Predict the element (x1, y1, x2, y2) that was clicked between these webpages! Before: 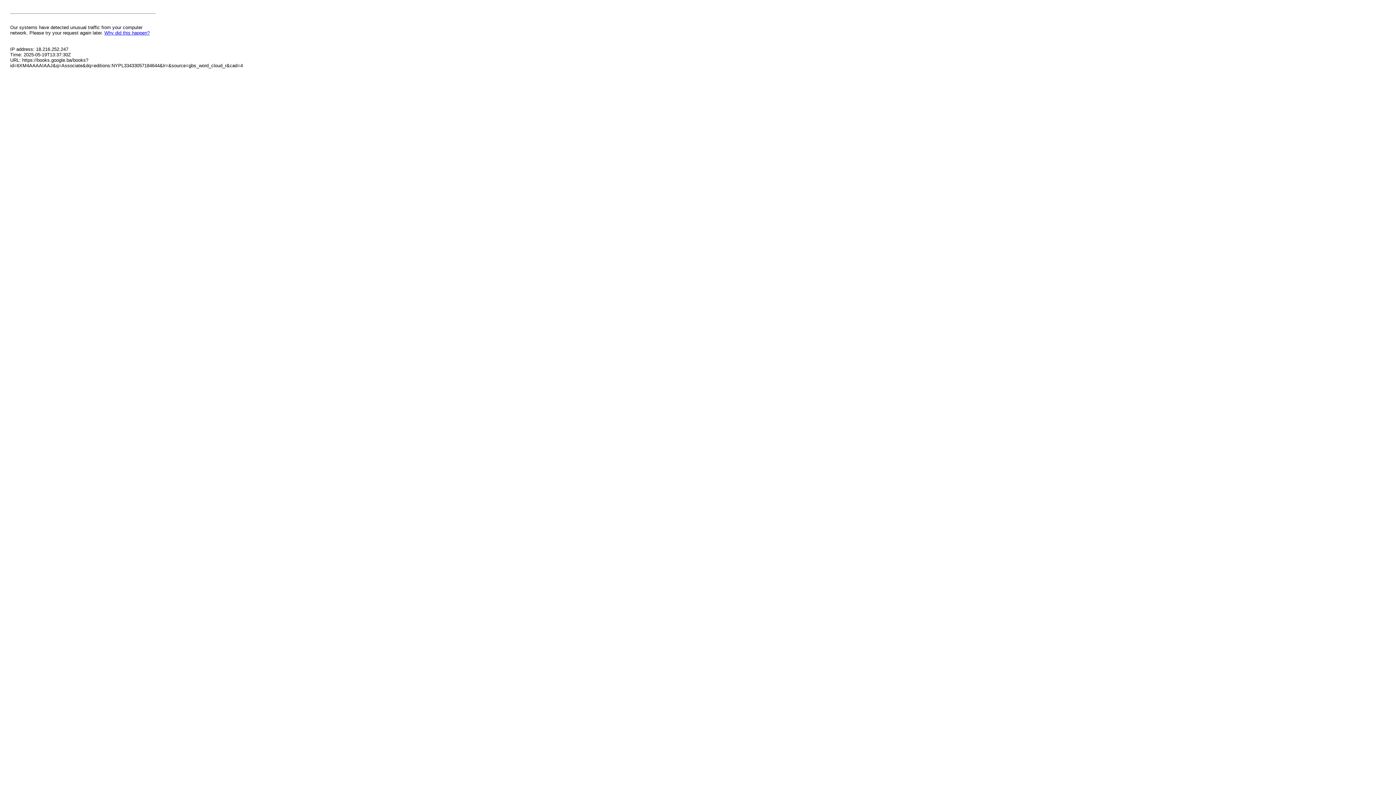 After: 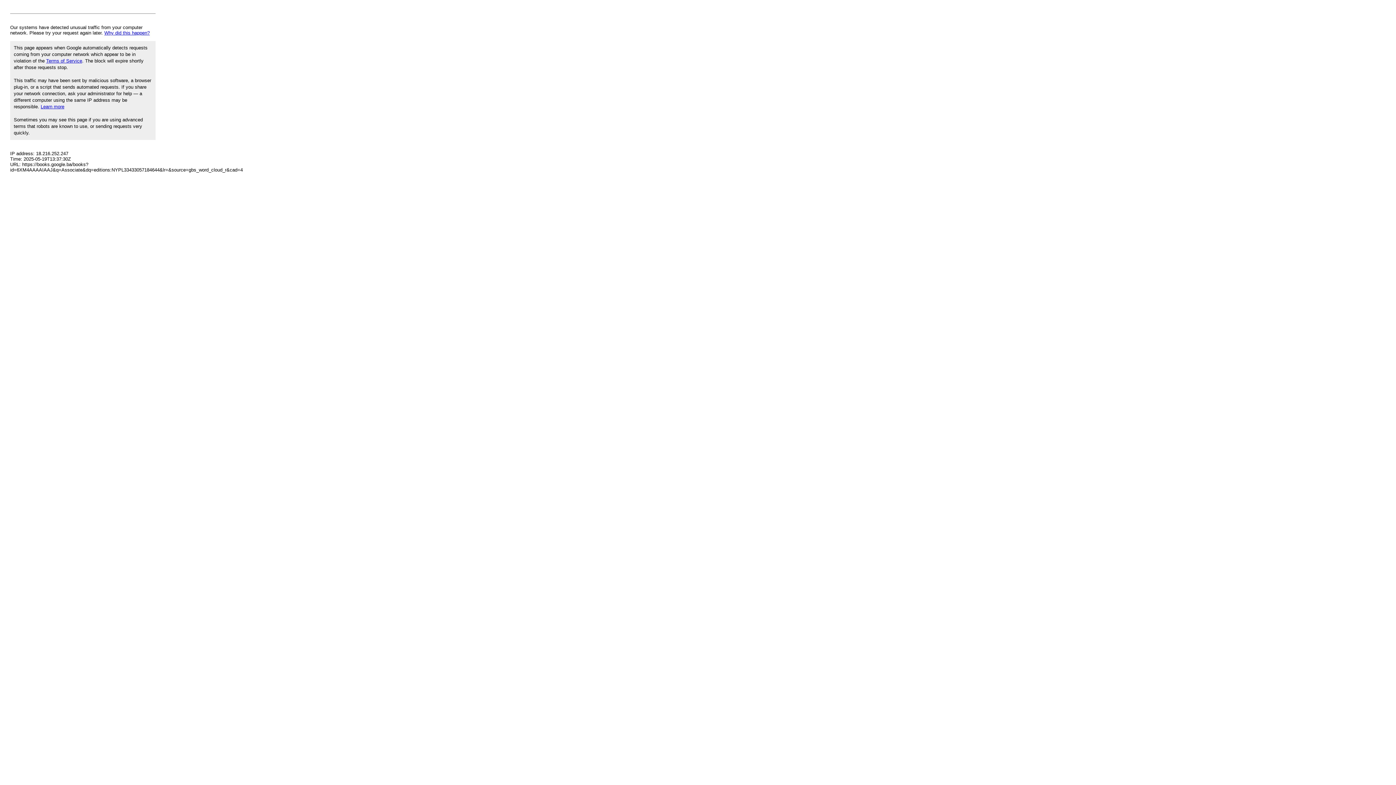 Action: label: Why did this happen? bbox: (104, 30, 149, 35)